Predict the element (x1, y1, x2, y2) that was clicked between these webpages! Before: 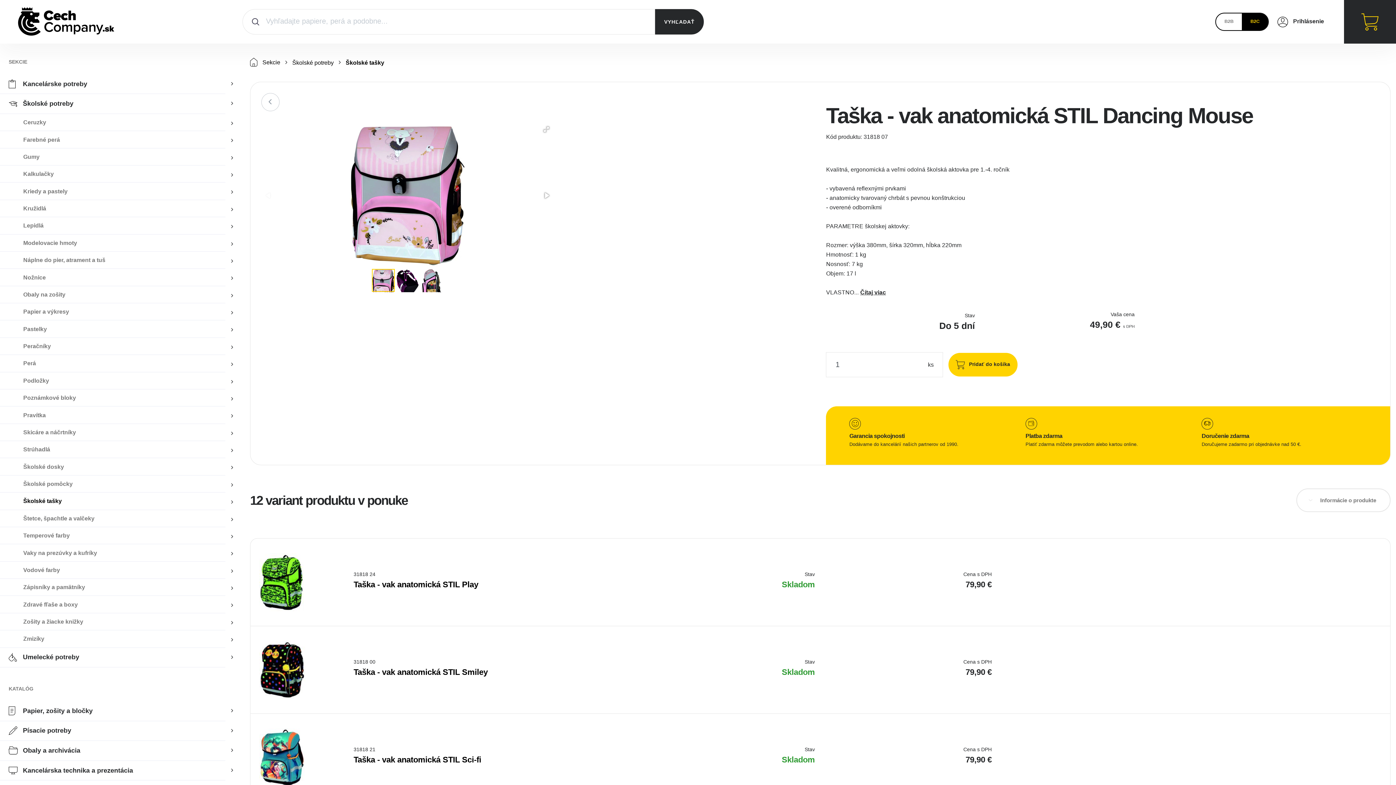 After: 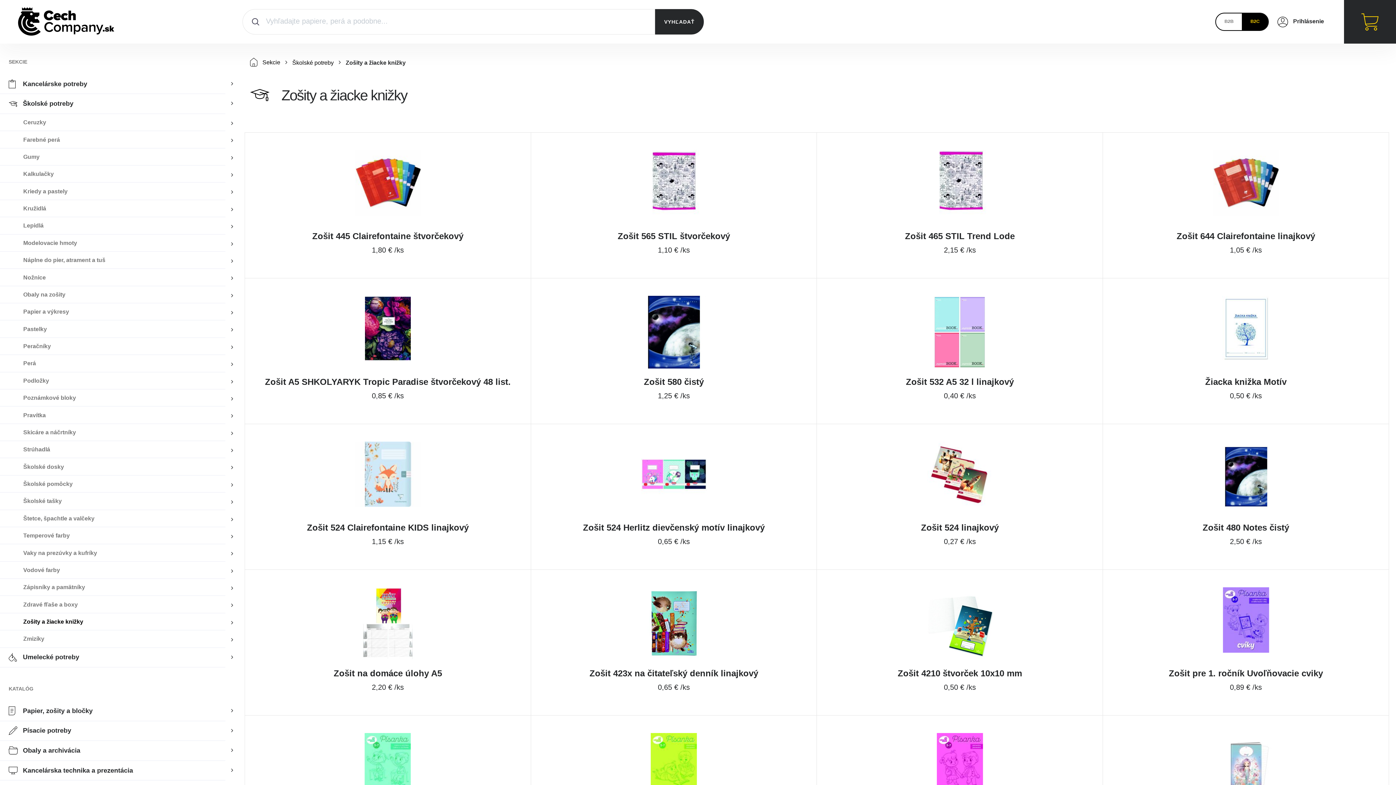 Action: label: Zošity a žiacke knižky bbox: (0, 613, 225, 630)